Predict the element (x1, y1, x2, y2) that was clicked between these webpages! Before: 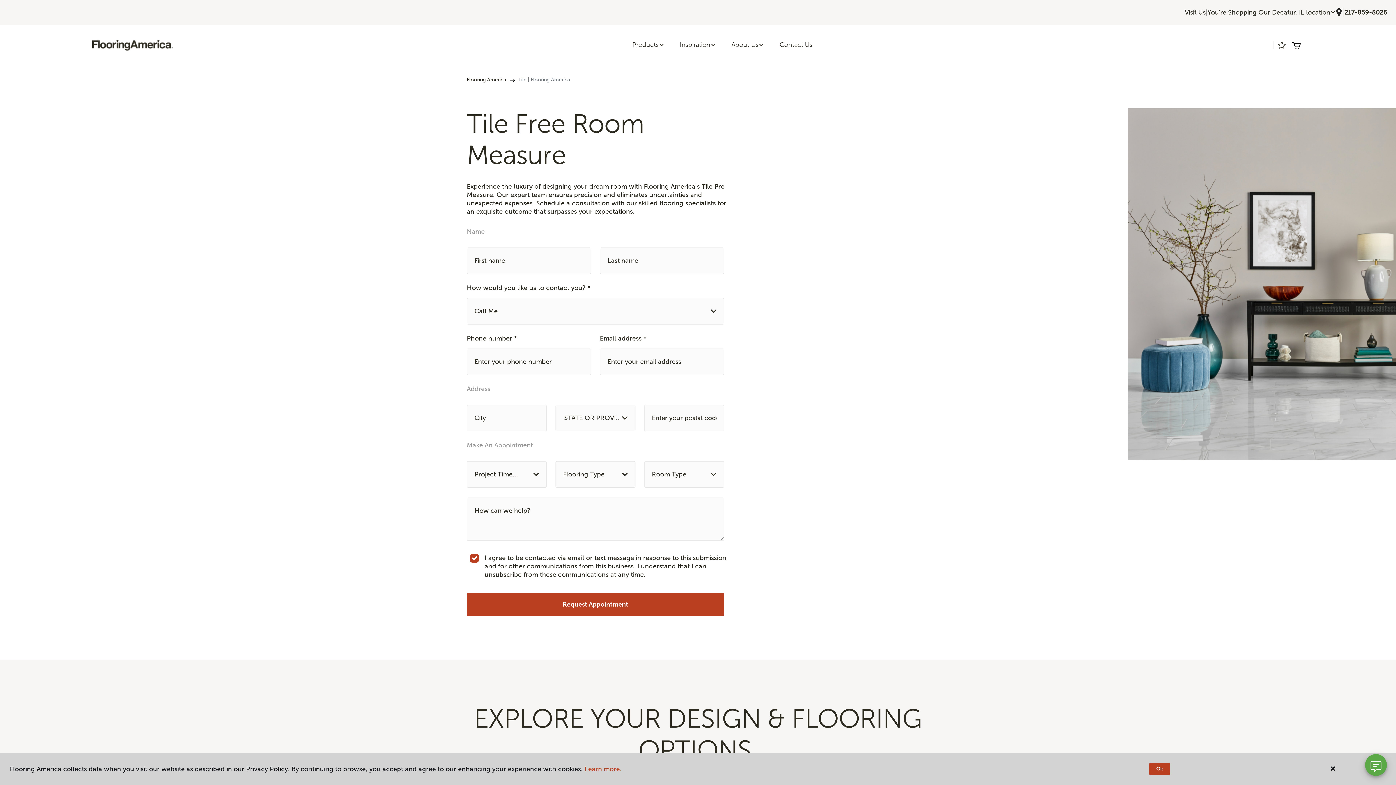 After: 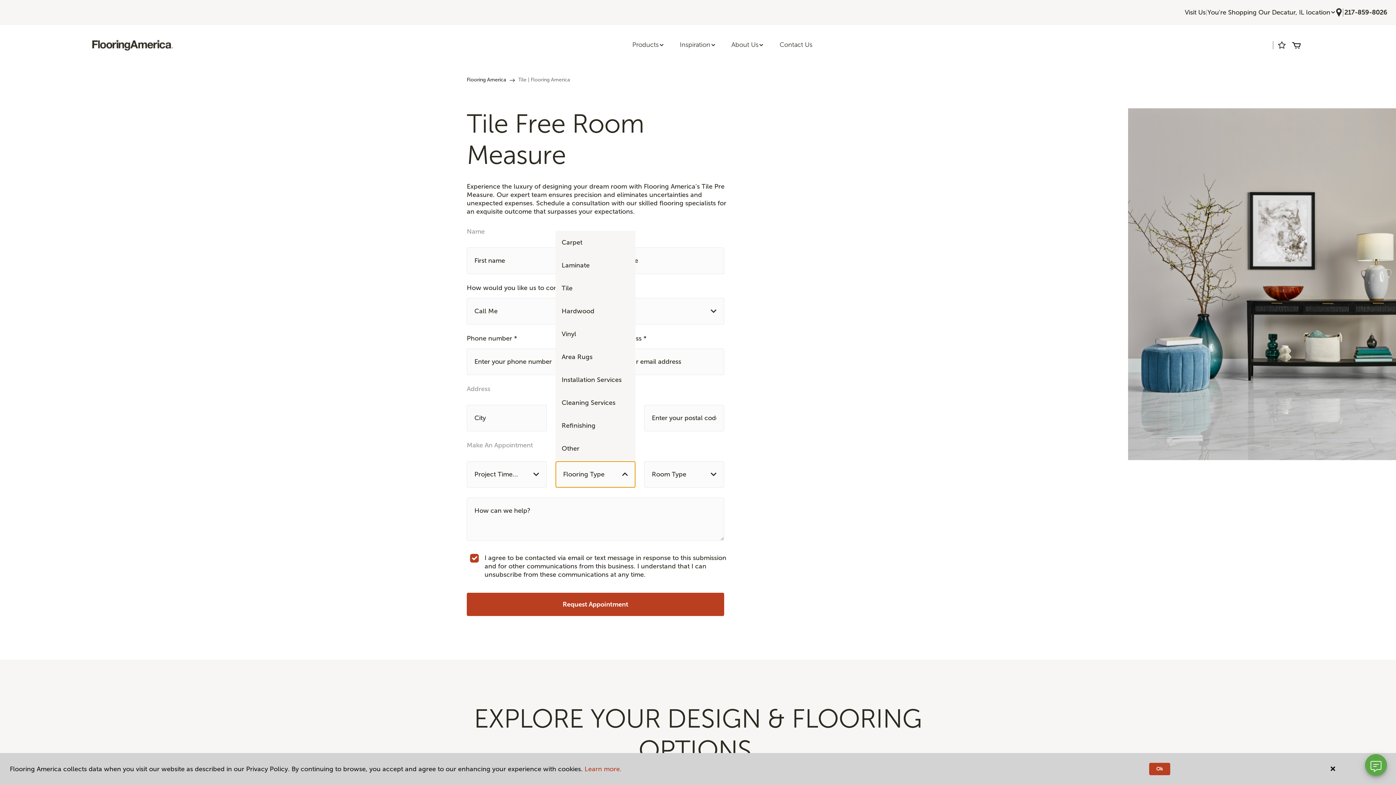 Action: bbox: (555, 461, 635, 487) label: Flooring Type